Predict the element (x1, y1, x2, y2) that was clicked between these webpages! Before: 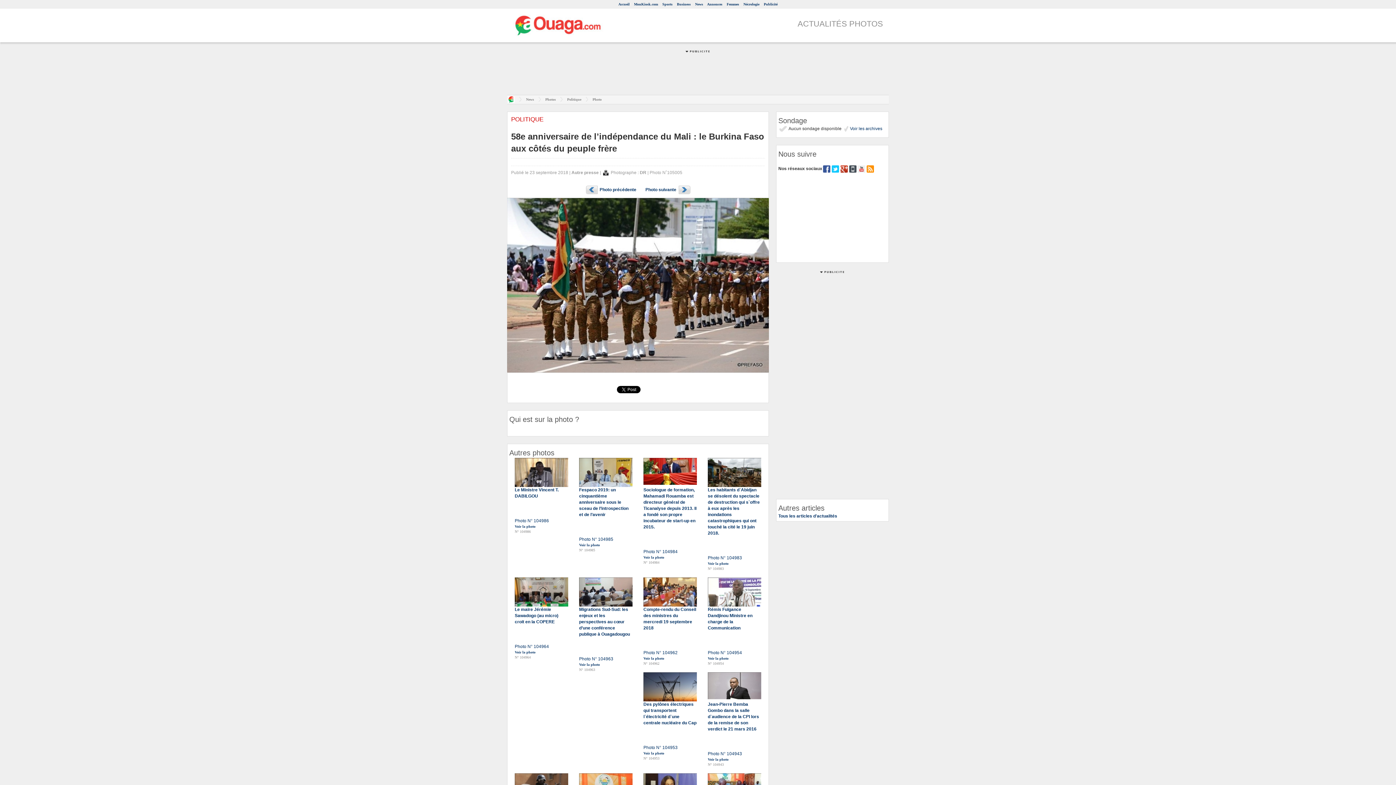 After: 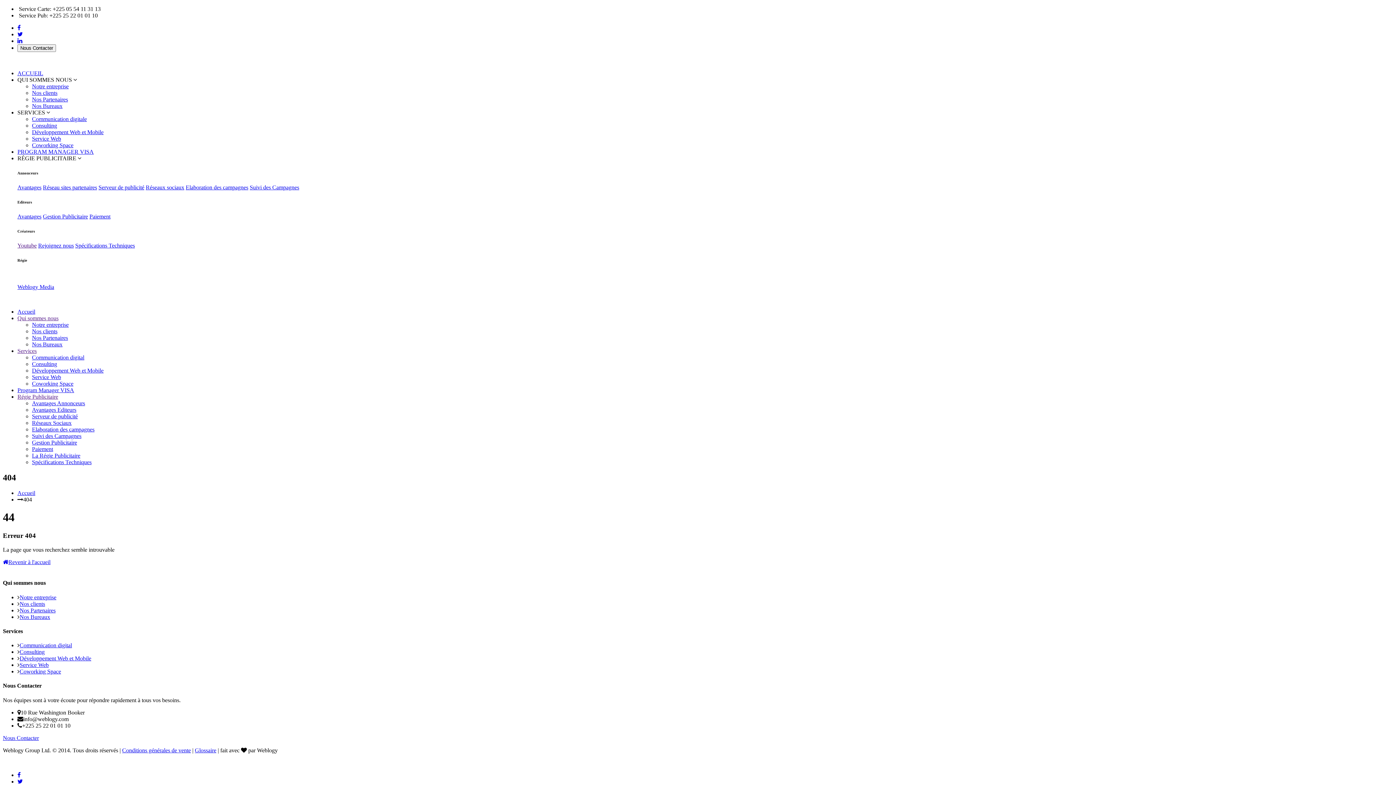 Action: label: Publicité bbox: (764, 2, 777, 6)